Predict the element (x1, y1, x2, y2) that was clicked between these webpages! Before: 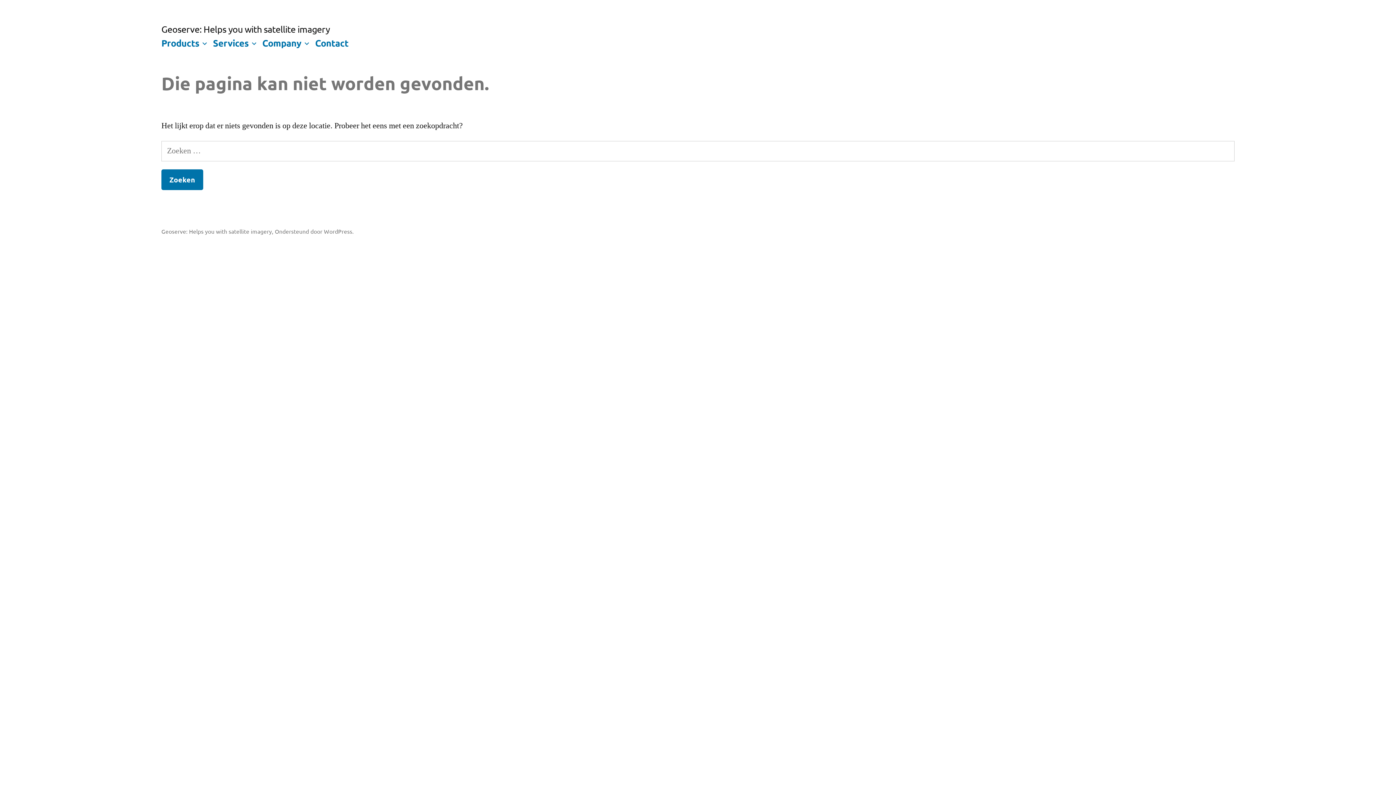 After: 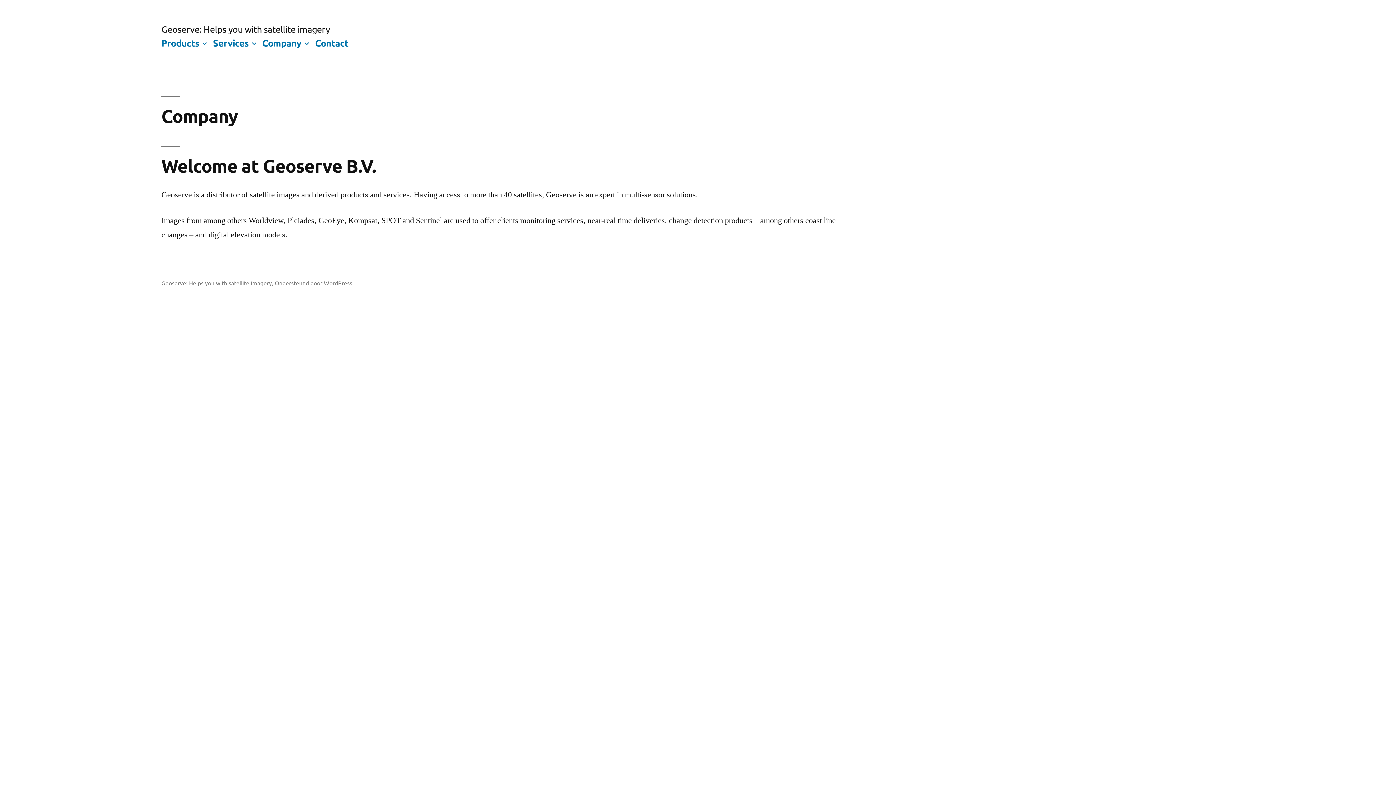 Action: label: Company bbox: (262, 36, 301, 48)